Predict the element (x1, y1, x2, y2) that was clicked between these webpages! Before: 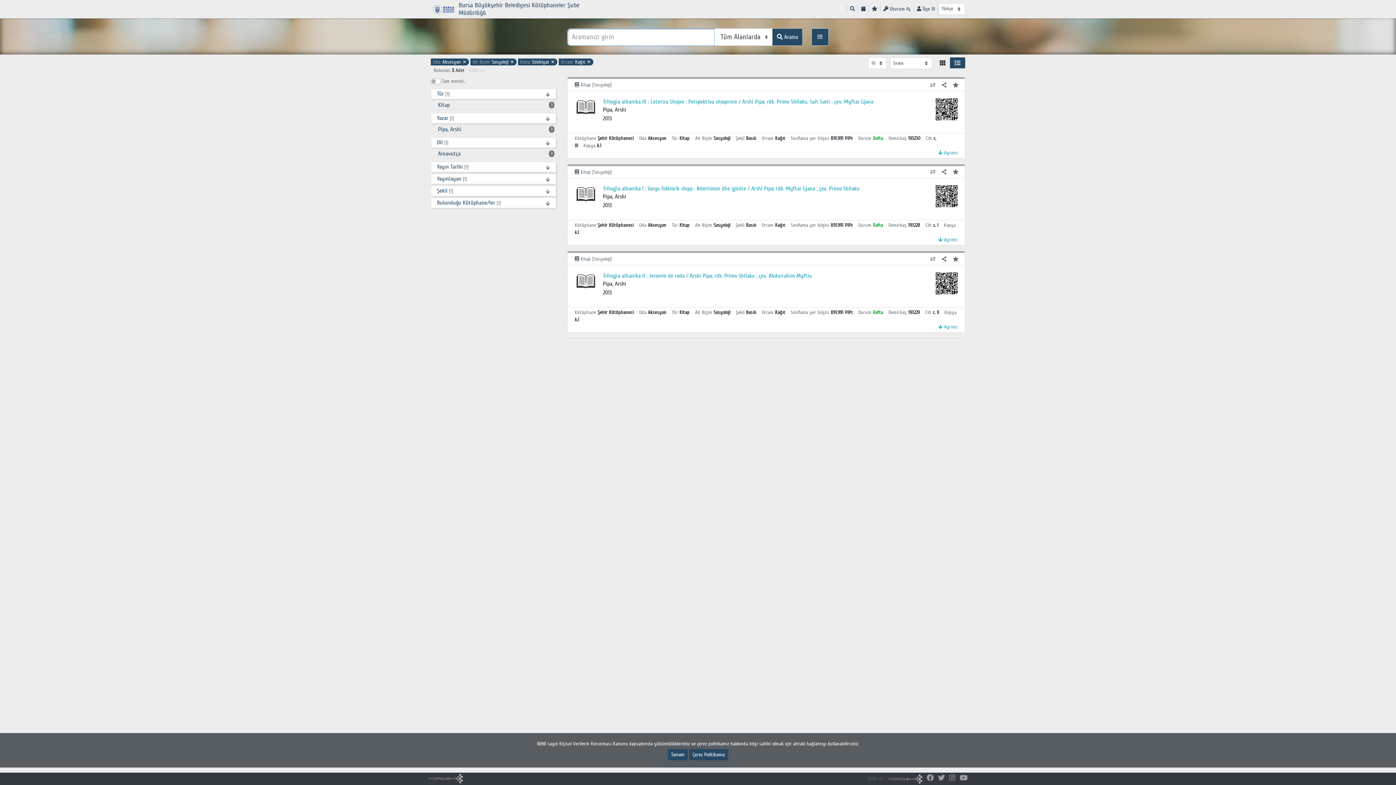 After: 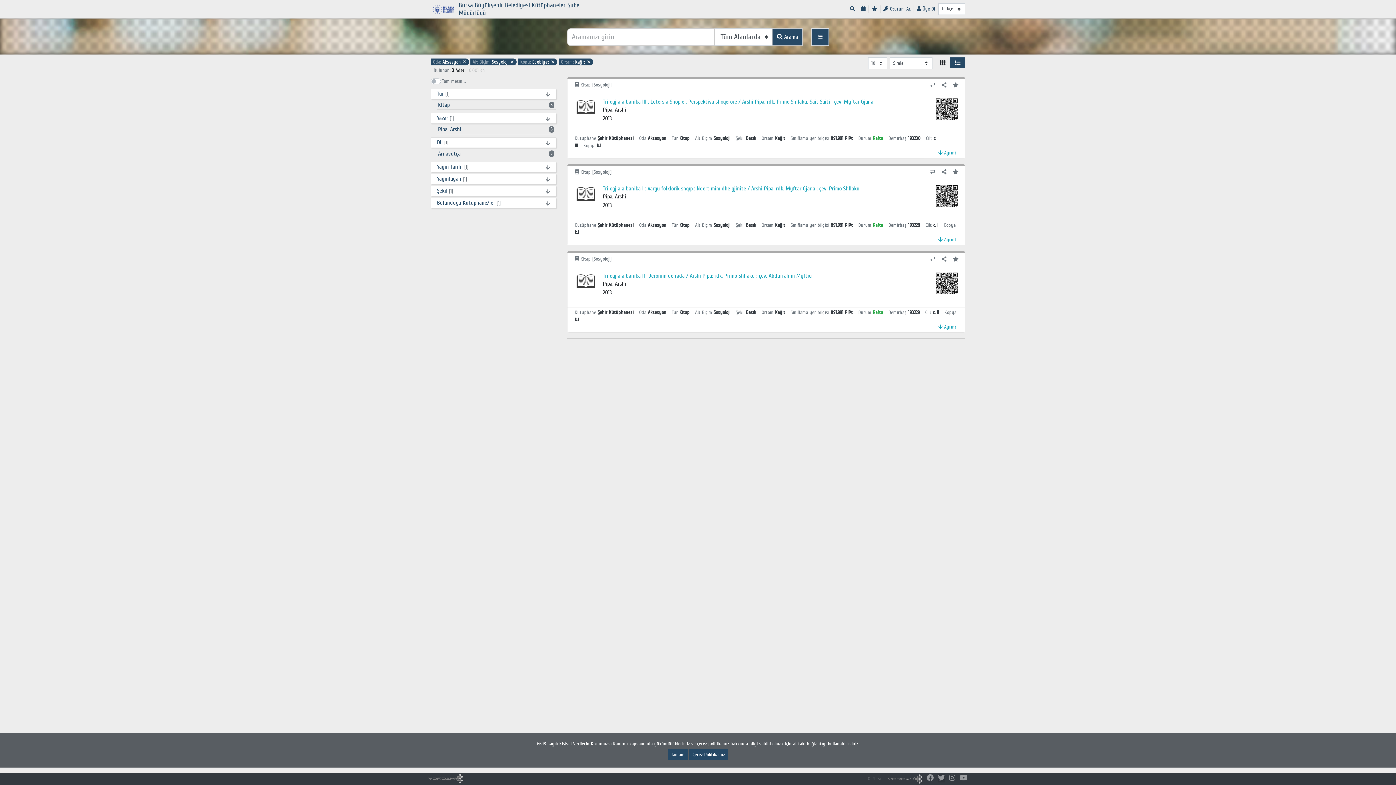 Action: bbox: (938, 774, 945, 782)